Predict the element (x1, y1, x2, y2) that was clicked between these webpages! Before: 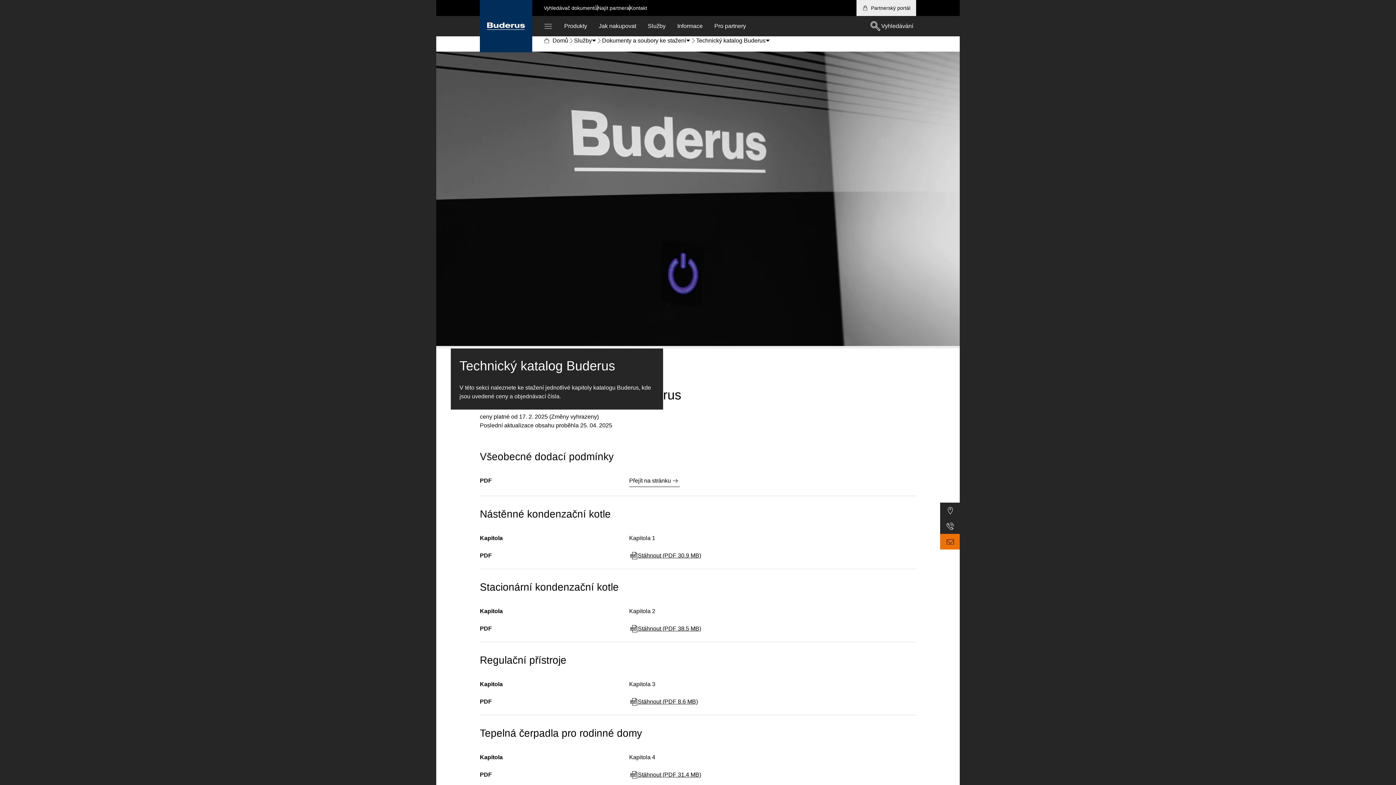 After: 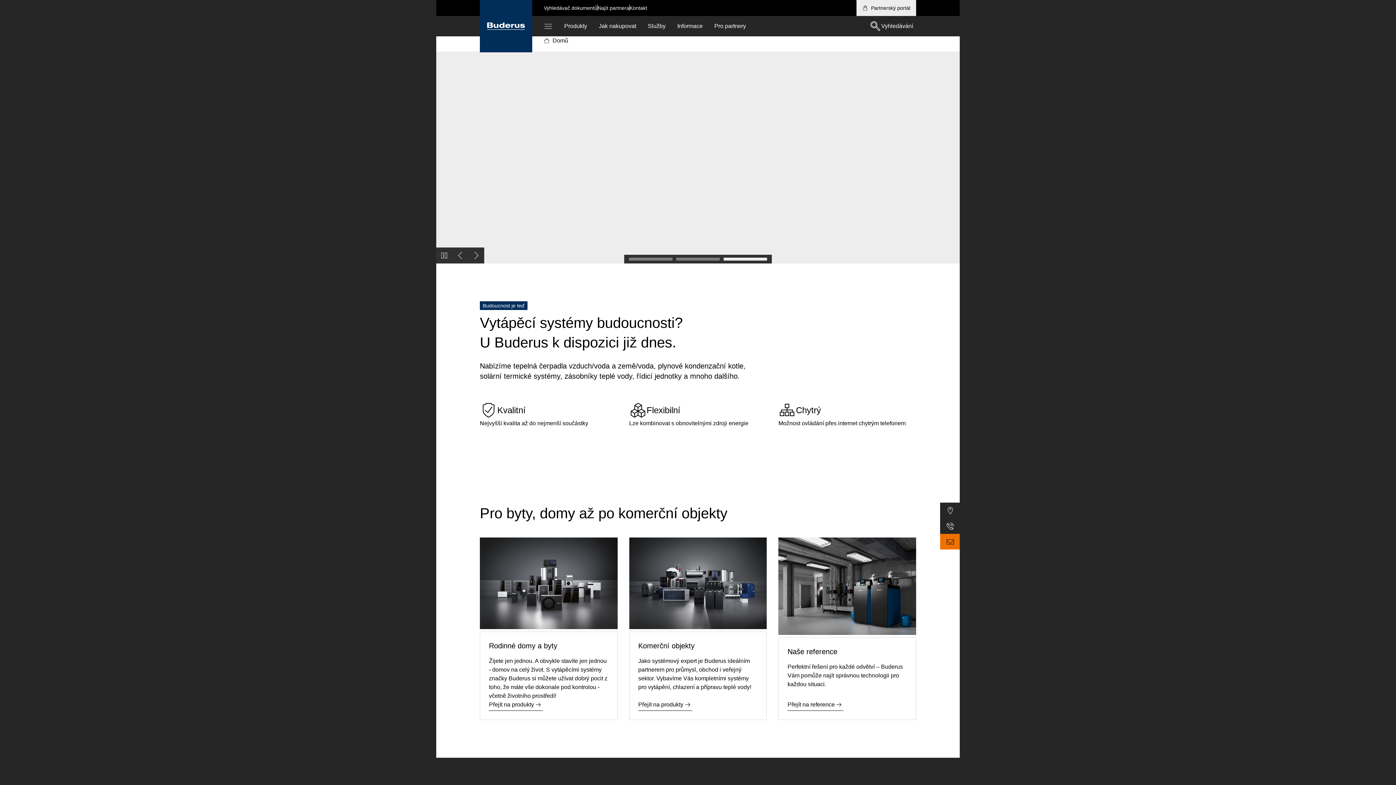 Action: bbox: (480, 0, 532, 52) label: Buderus